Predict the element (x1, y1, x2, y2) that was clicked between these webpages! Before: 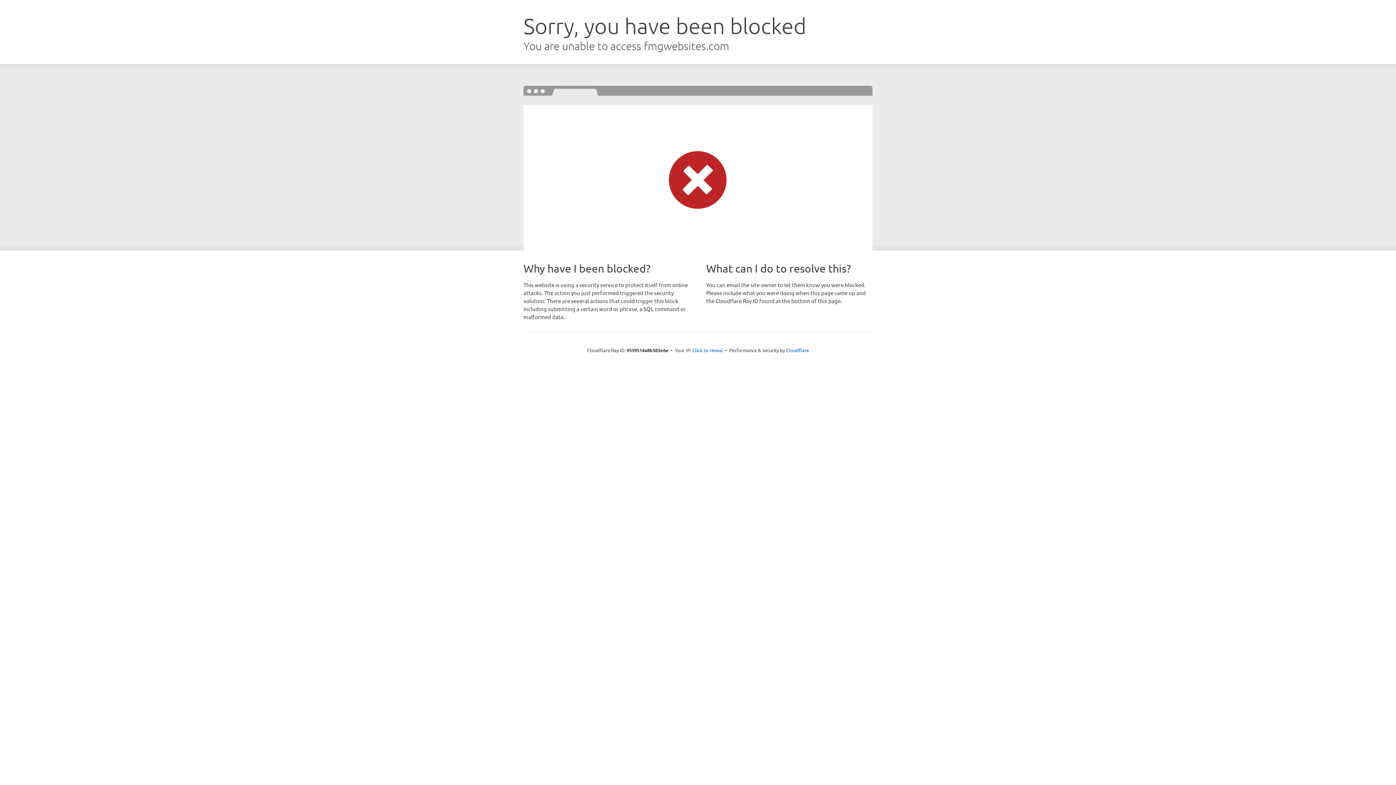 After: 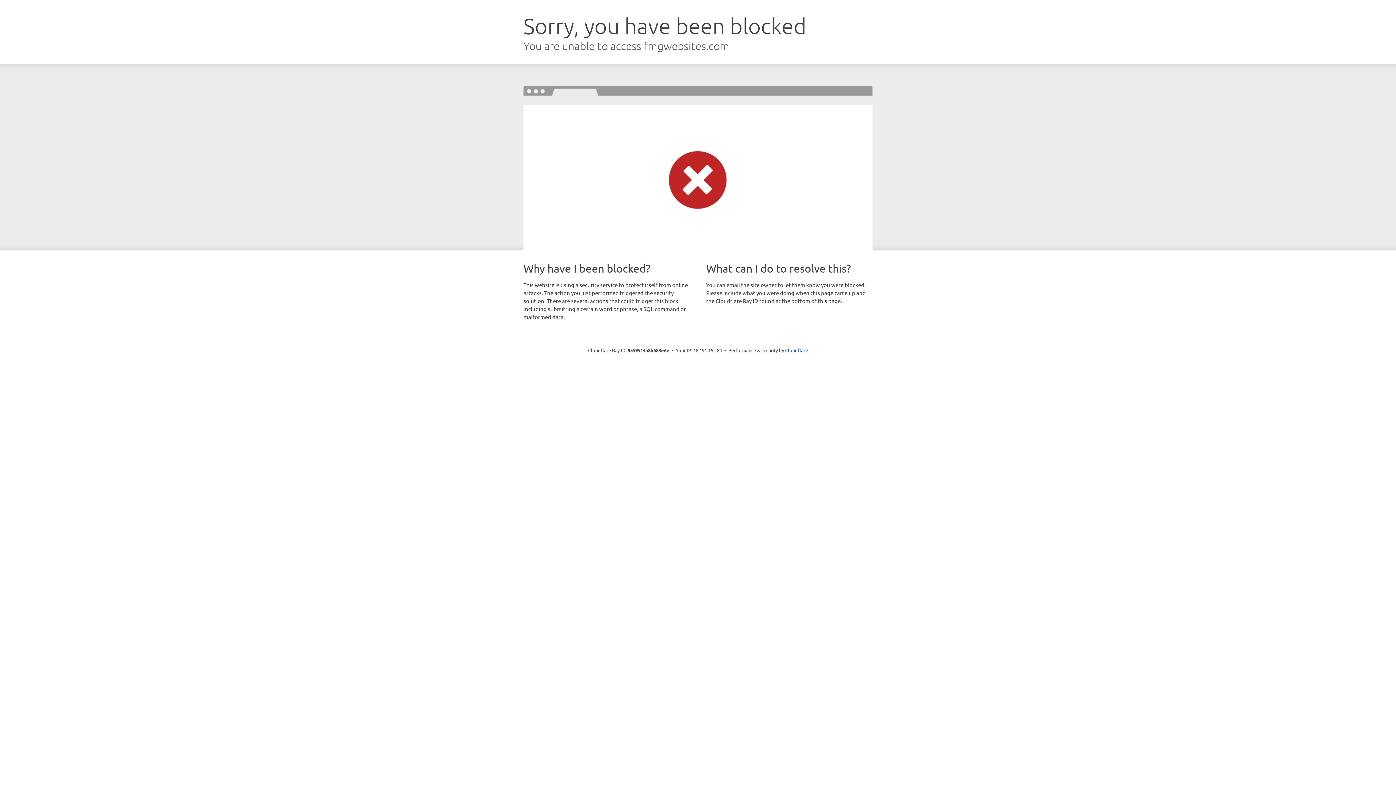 Action: bbox: (692, 346, 723, 353) label: Click to reveal